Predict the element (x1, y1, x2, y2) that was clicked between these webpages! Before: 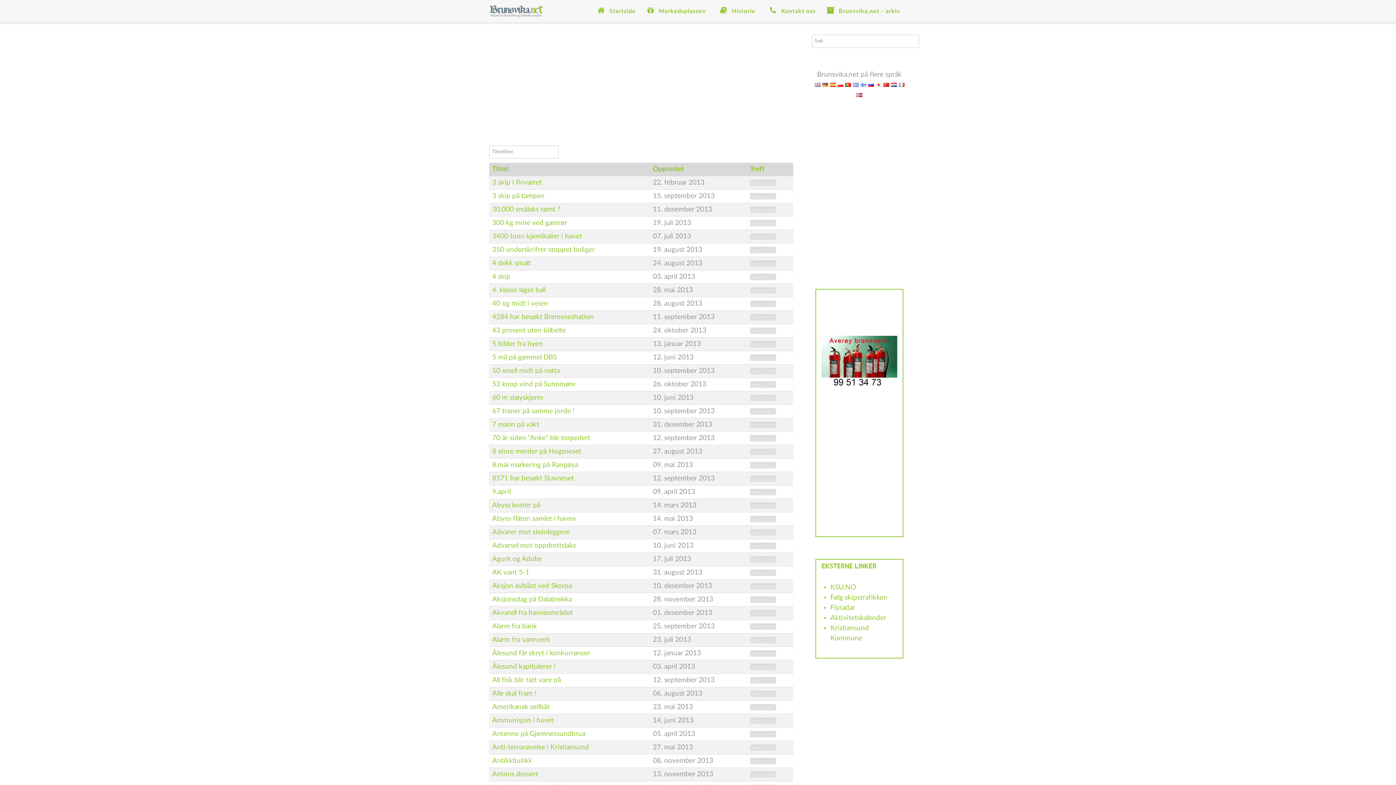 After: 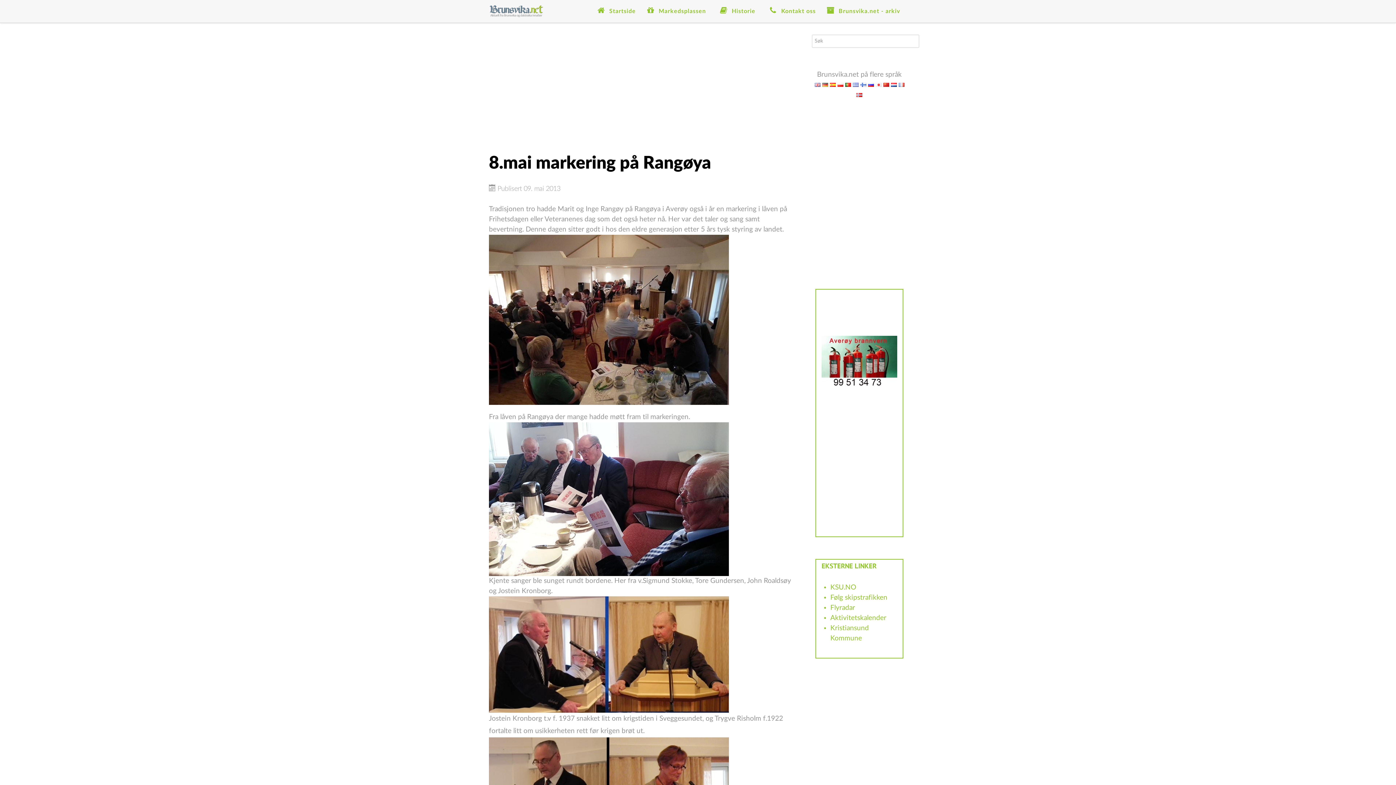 Action: label: 8.mai markering på Rangøya bbox: (492, 461, 578, 468)